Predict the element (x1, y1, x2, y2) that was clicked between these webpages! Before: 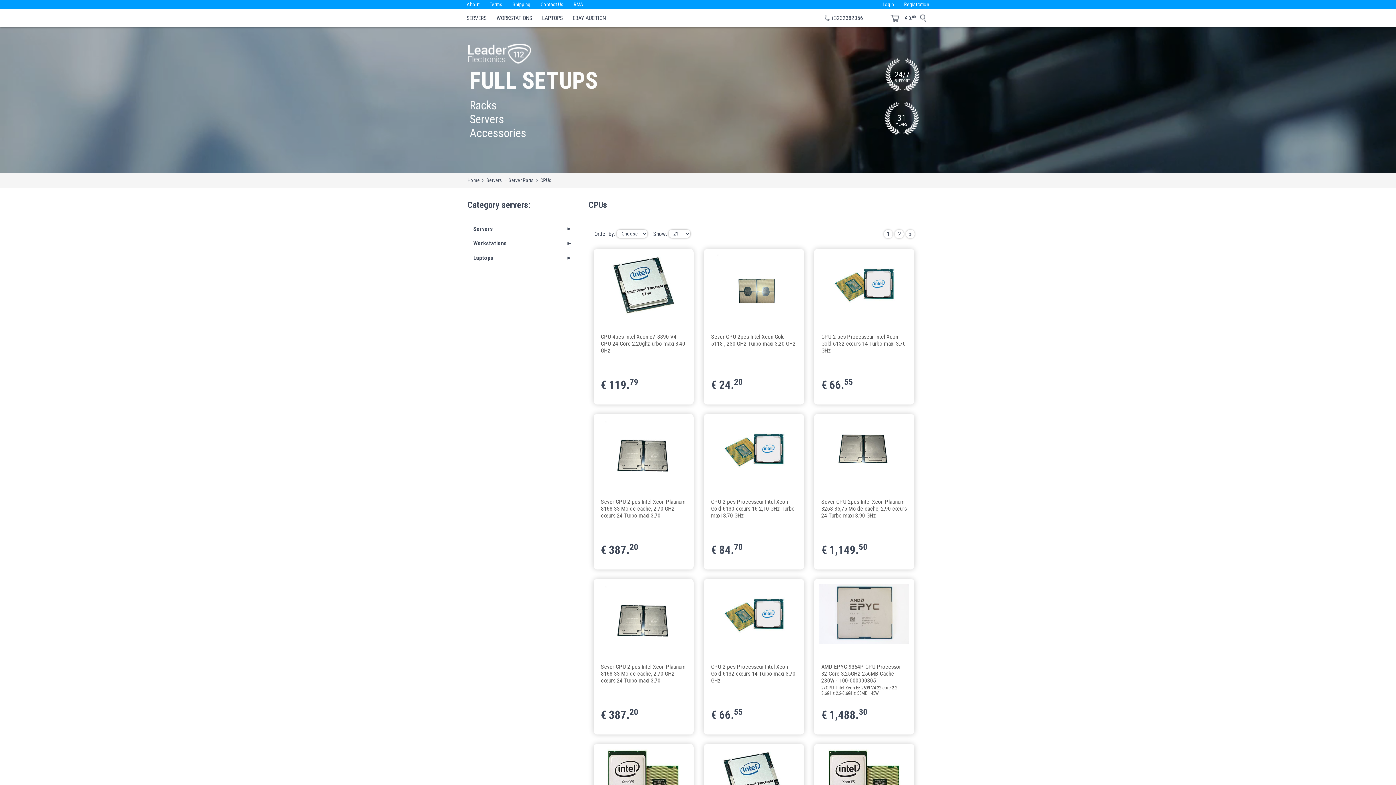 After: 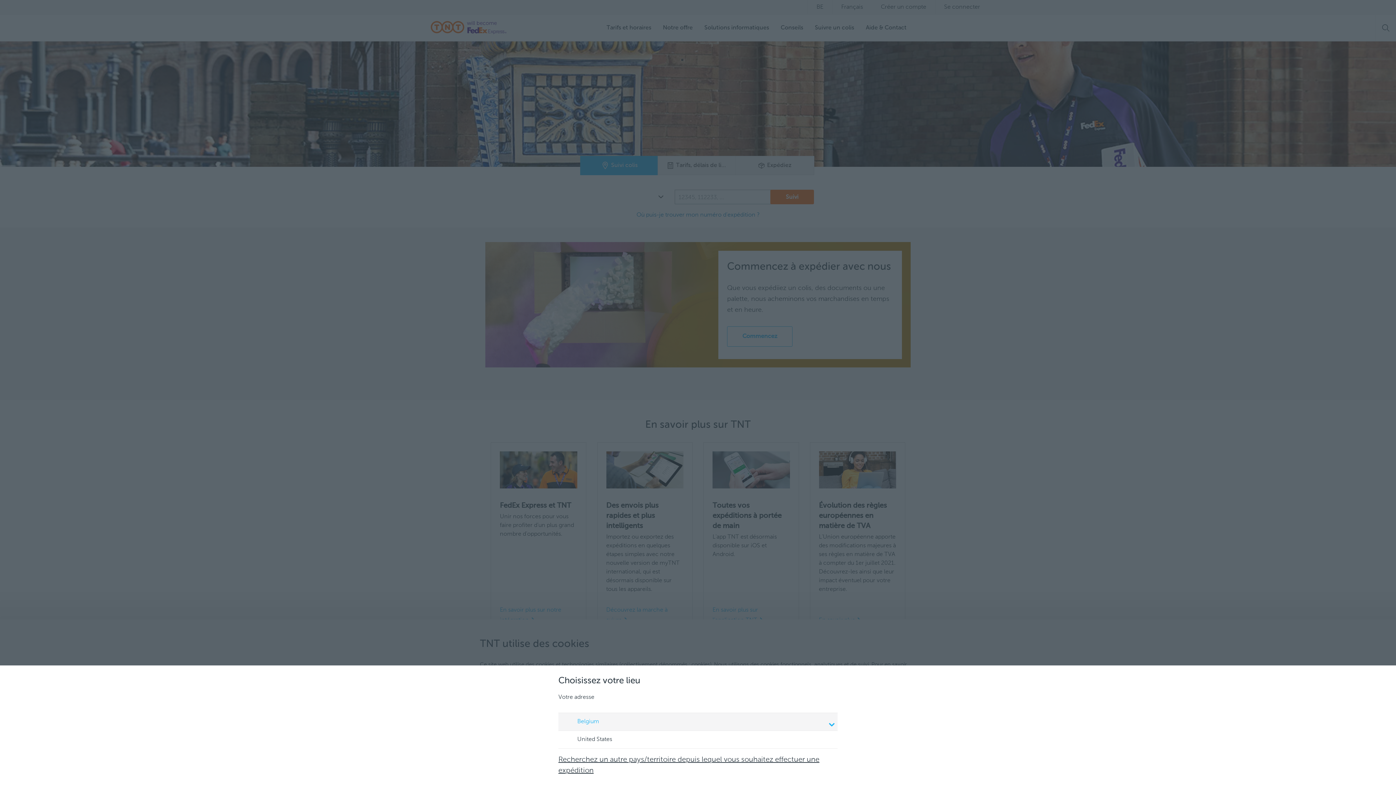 Action: bbox: (507, 0, 535, 9) label: Shipping